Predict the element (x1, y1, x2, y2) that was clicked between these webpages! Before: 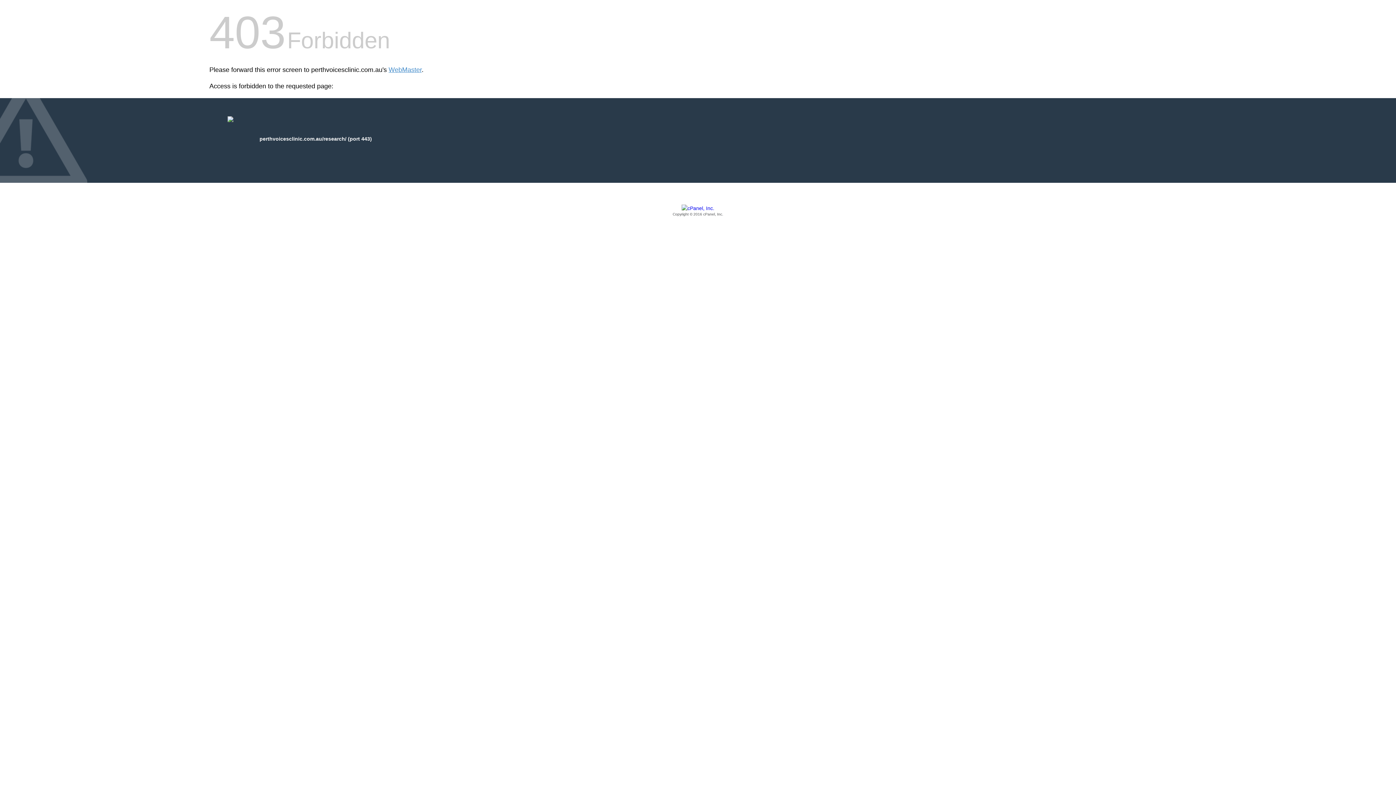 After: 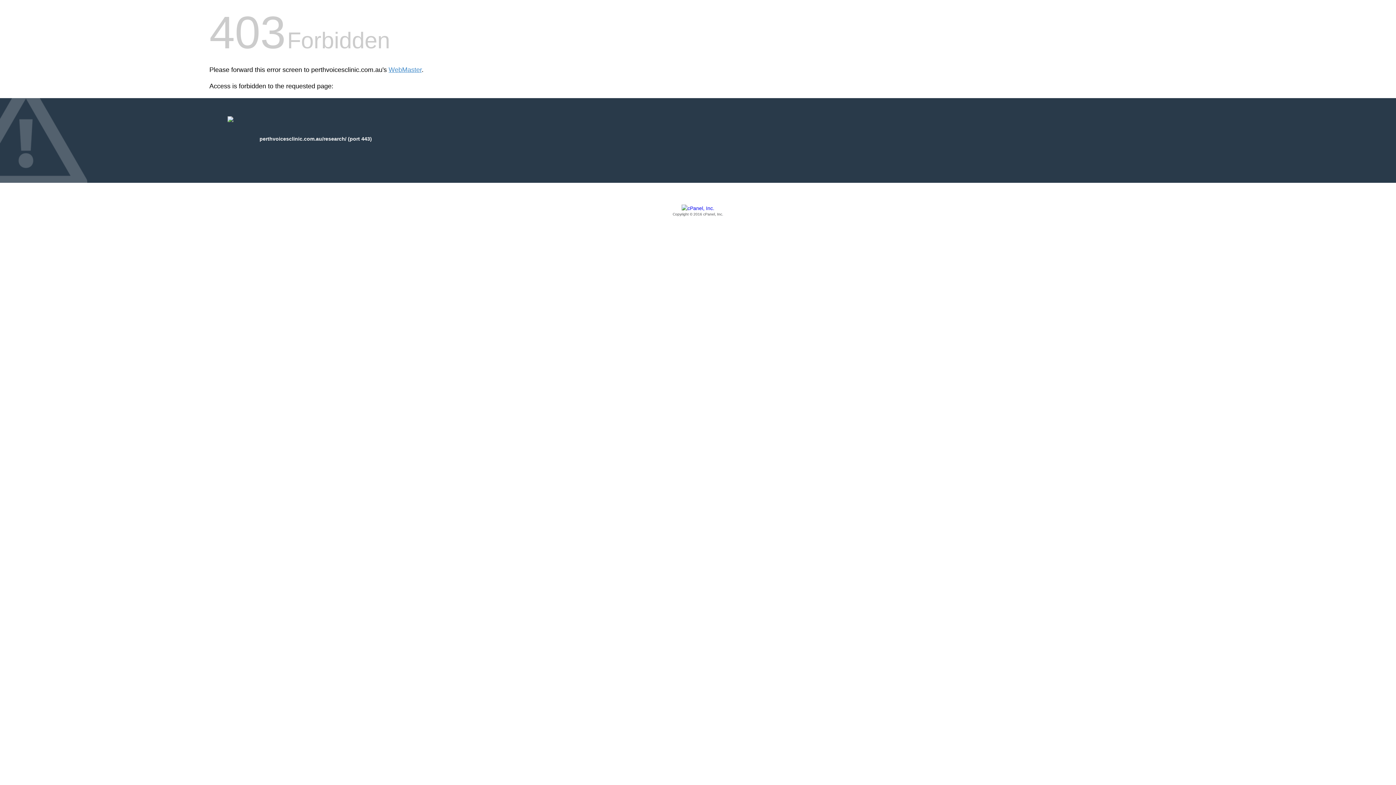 Action: label: Copyright © 2016 cPanel, Inc. bbox: (209, 205, 1186, 217)